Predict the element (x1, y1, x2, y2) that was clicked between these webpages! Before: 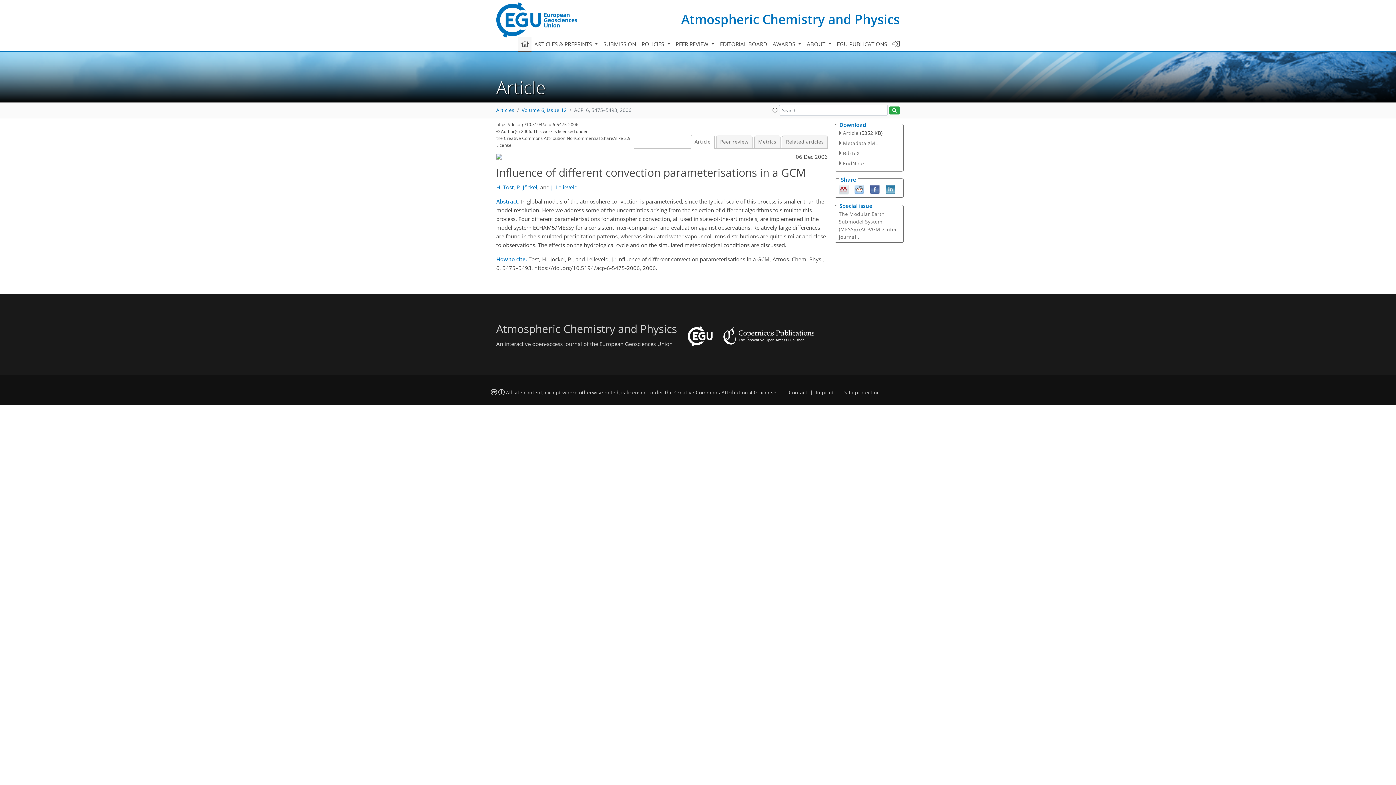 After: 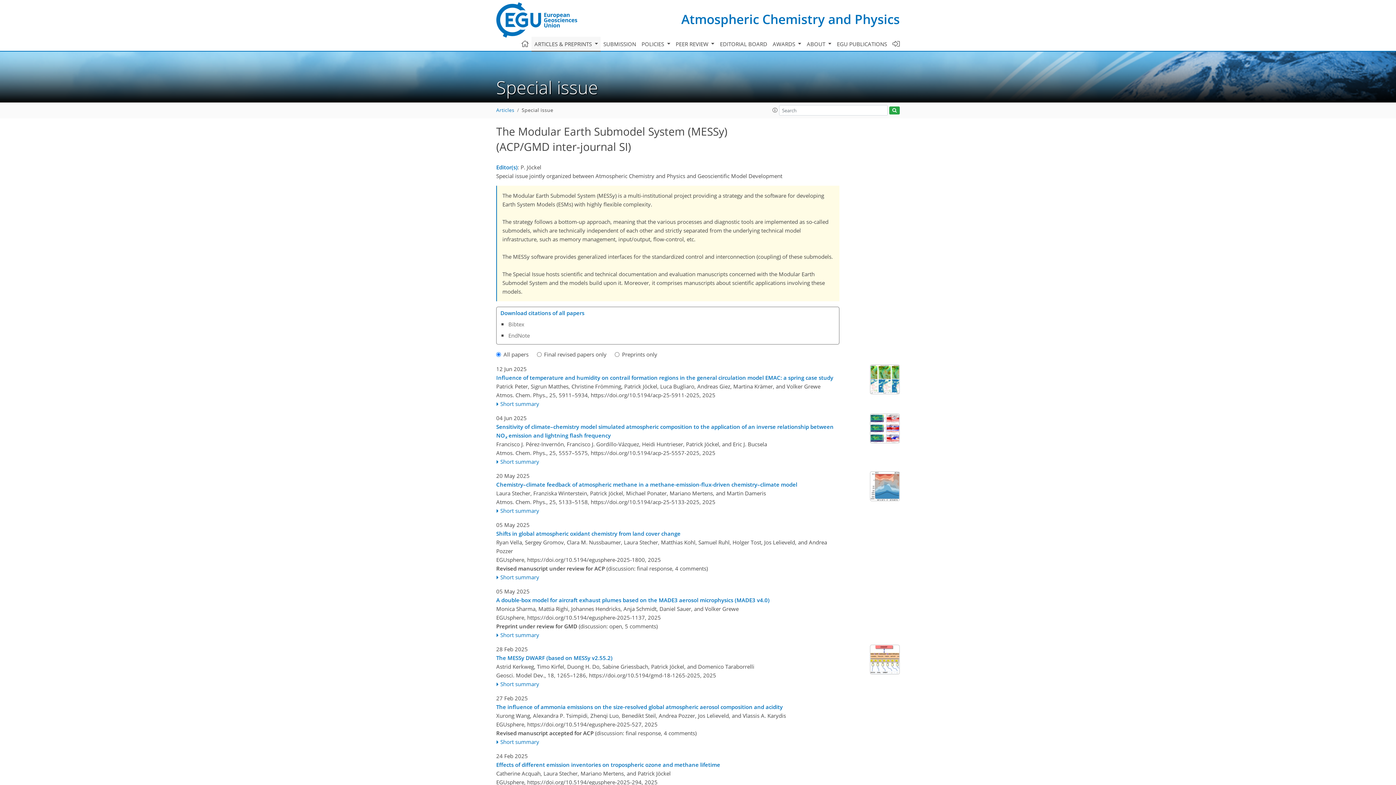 Action: label: The Modular Earth Submodel System (MESSy) (ACP/GMD inter-journal... bbox: (839, 210, 899, 240)